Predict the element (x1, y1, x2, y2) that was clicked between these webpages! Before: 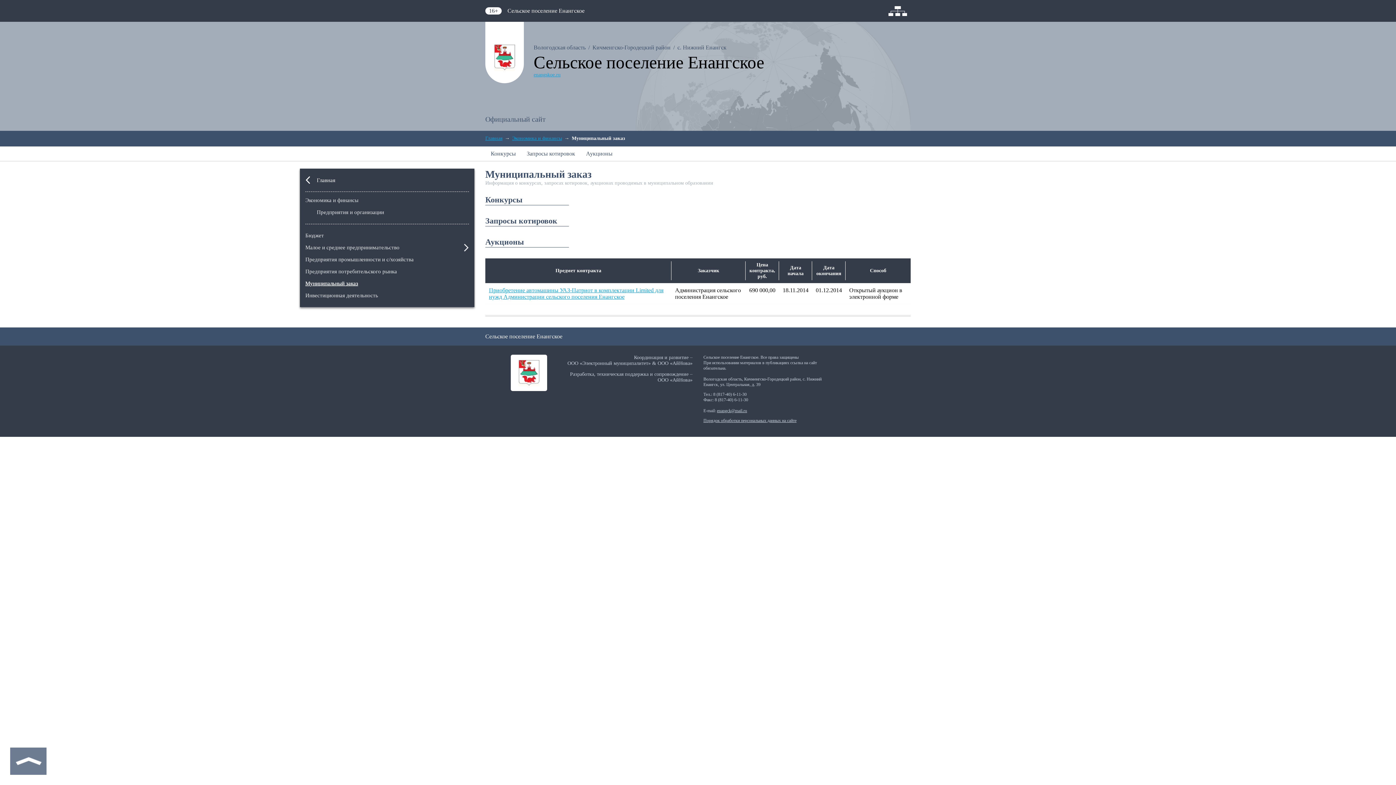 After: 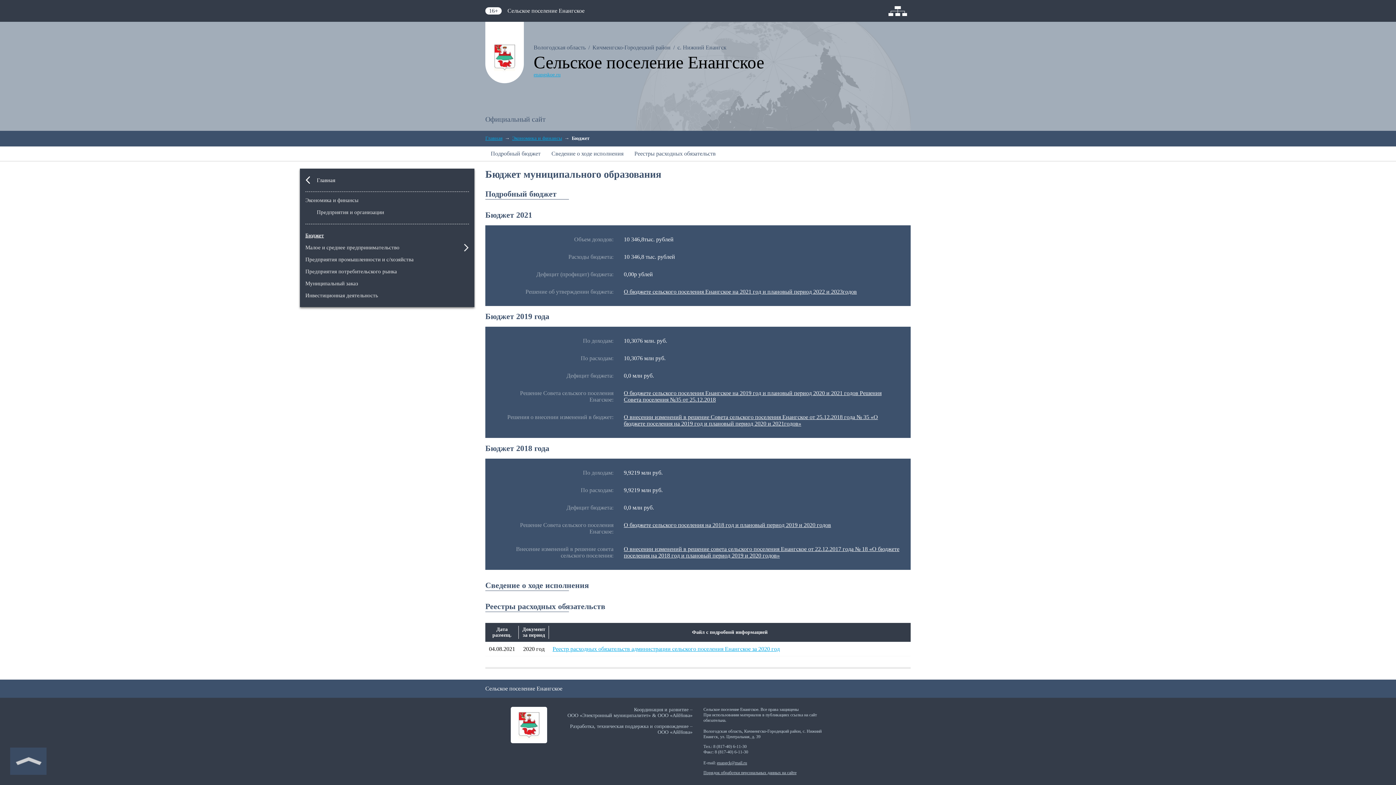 Action: bbox: (305, 232, 324, 238) label: Бюджет